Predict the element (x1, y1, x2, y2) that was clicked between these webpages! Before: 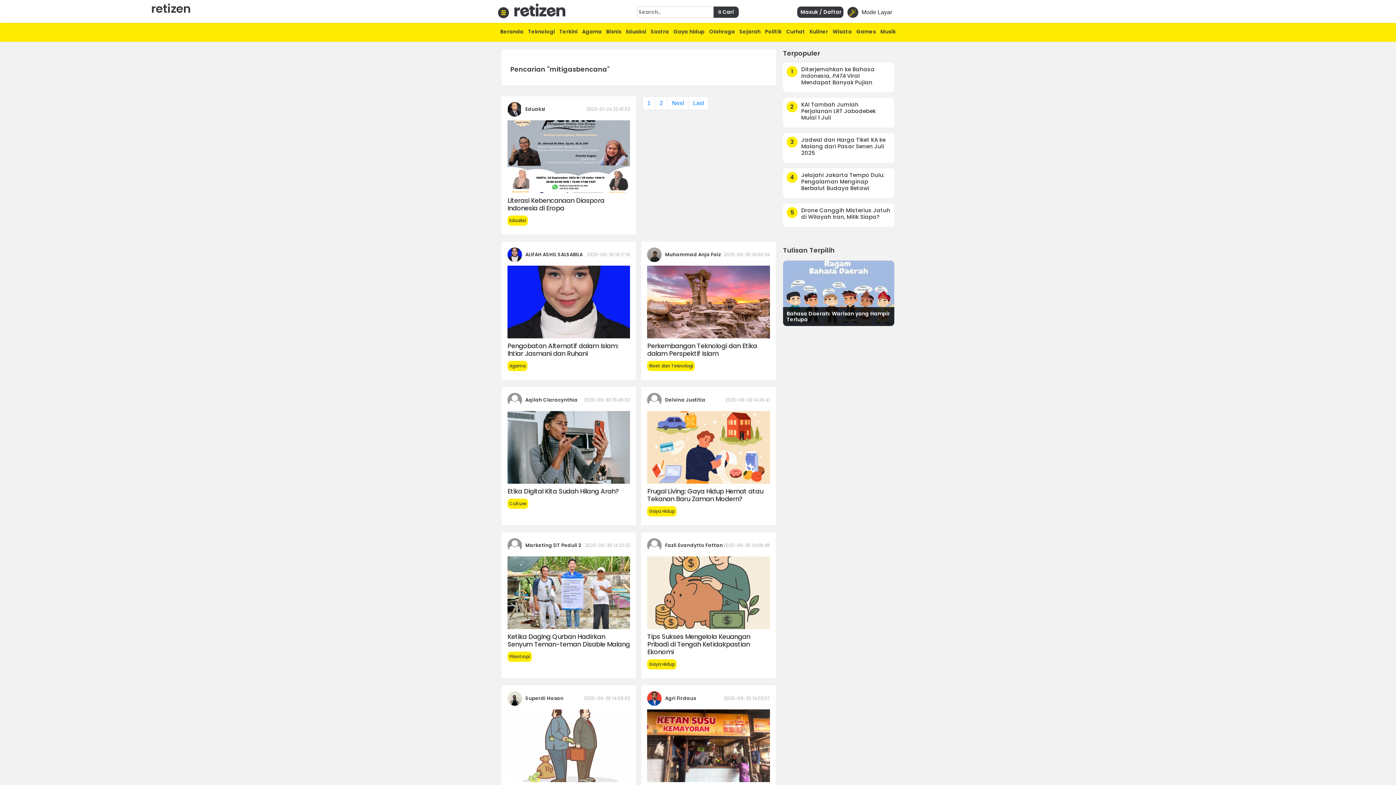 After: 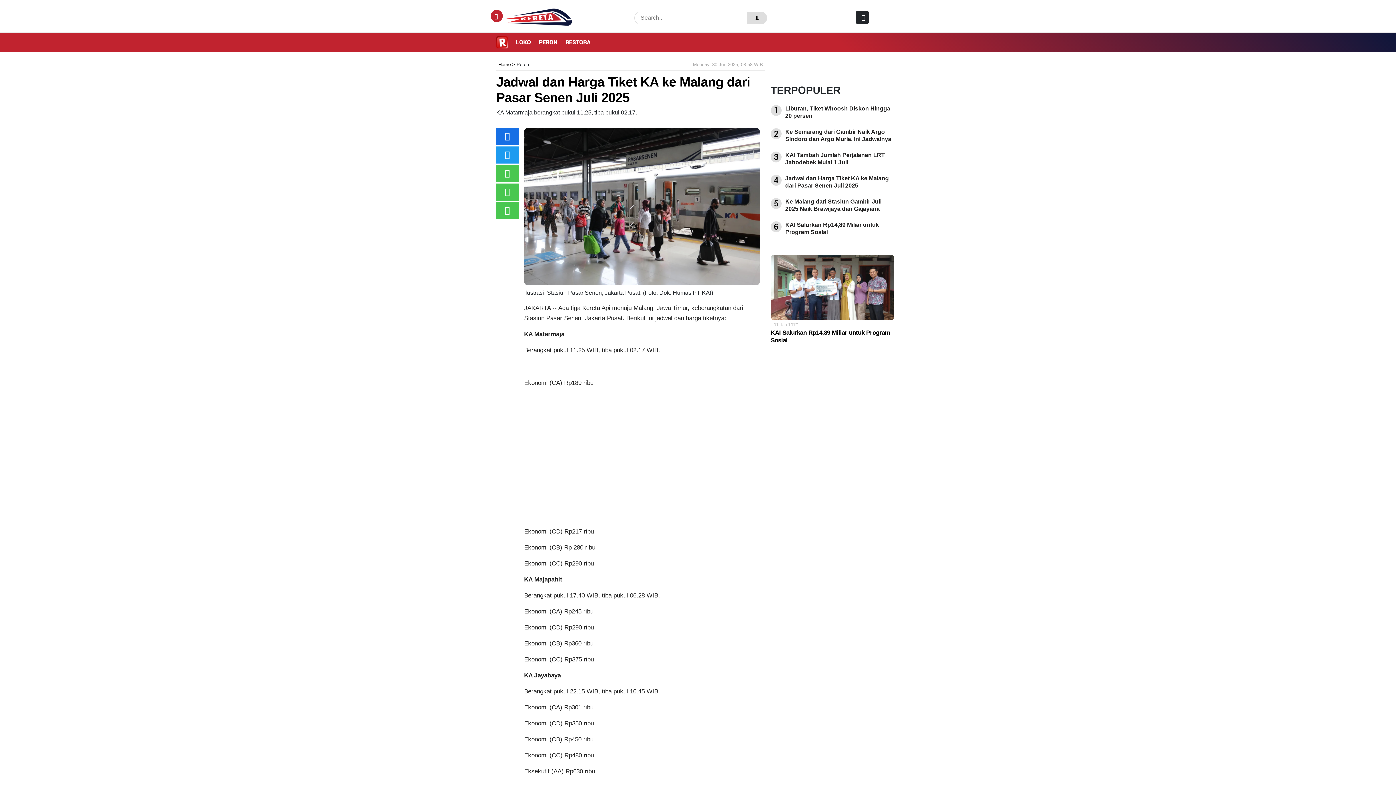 Action: label: 3
Jadwal dan Harga Tiket KA ke Malang dari Pasar Senen Juli 2025 bbox: (786, 136, 890, 159)